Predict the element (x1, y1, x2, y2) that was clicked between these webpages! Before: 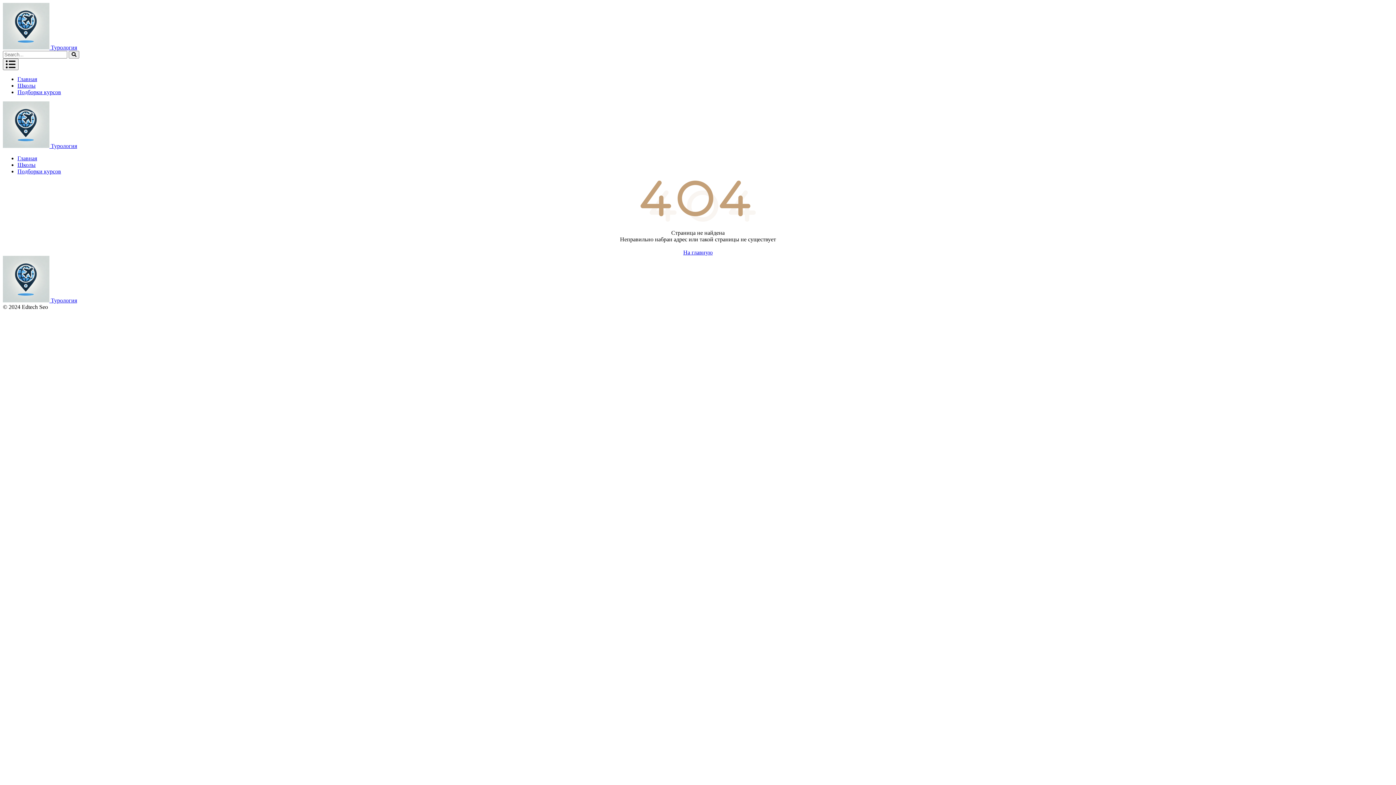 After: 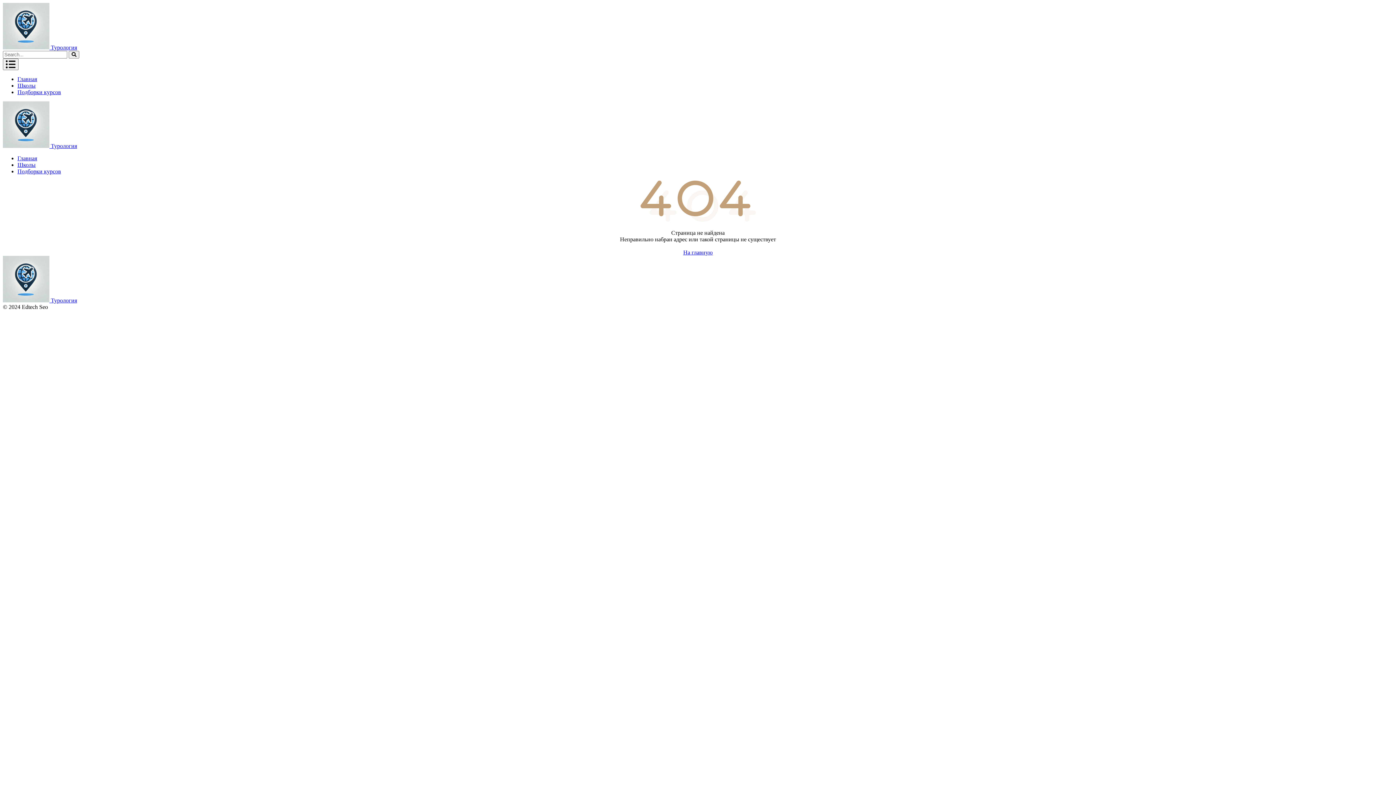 Action: label: Подборки курсов bbox: (17, 168, 61, 174)